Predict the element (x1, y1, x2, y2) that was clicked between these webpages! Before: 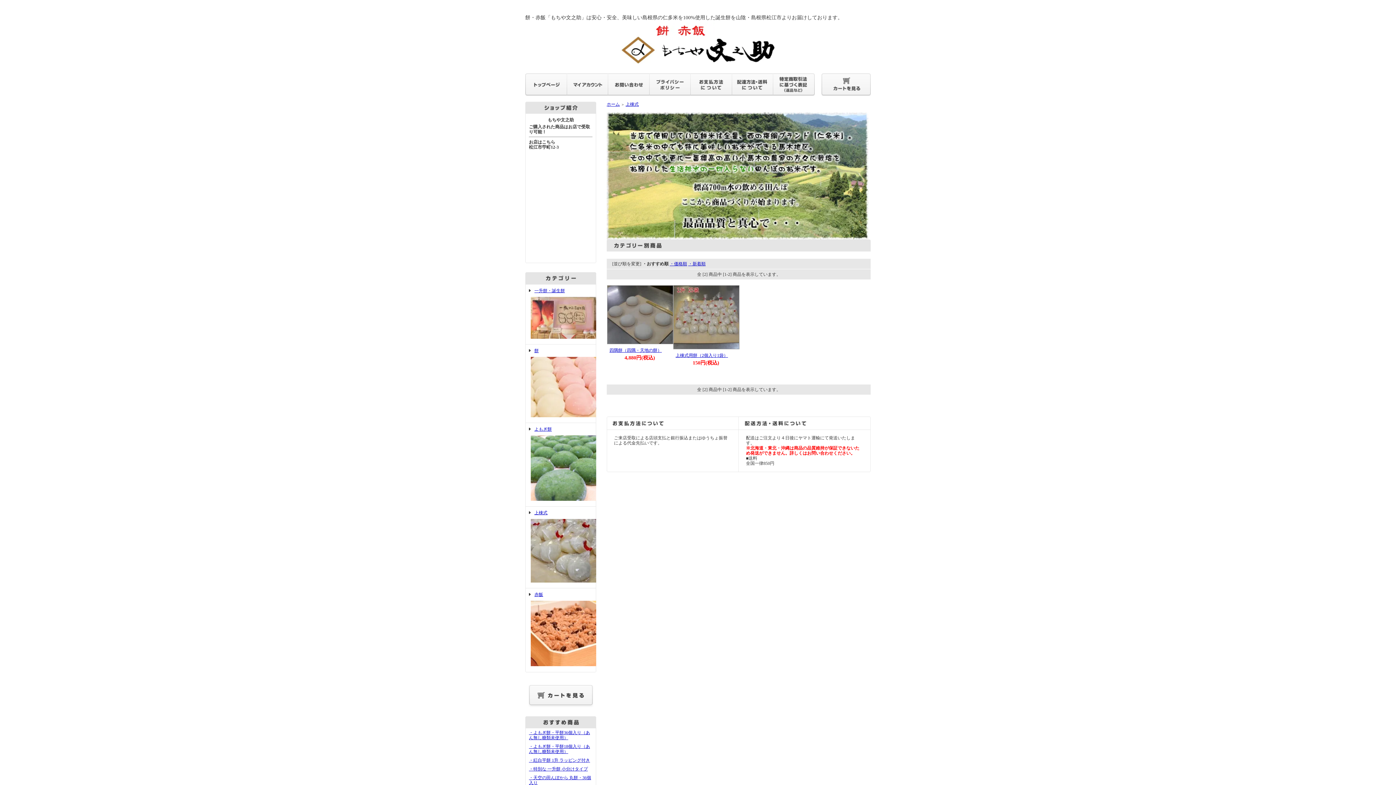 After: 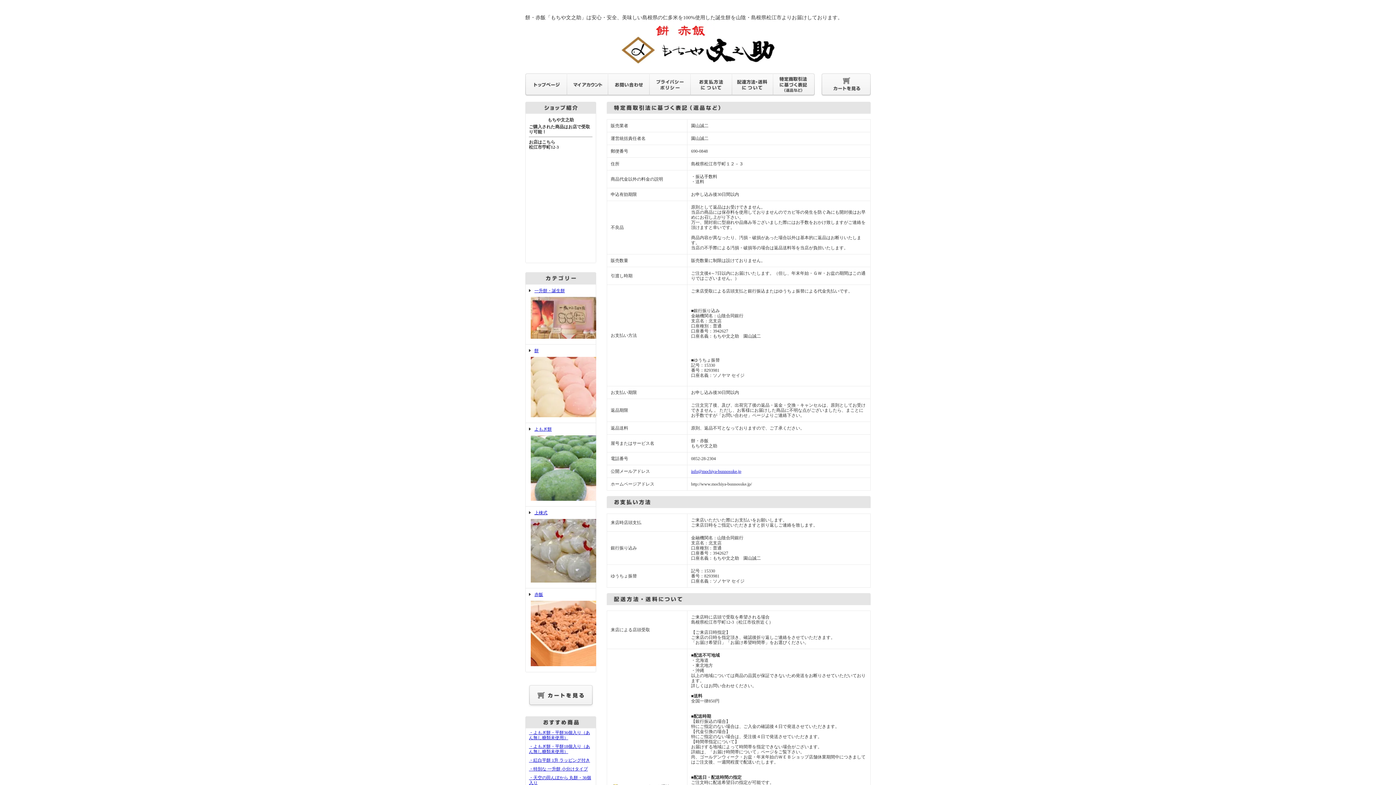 Action: bbox: (773, 90, 814, 96)